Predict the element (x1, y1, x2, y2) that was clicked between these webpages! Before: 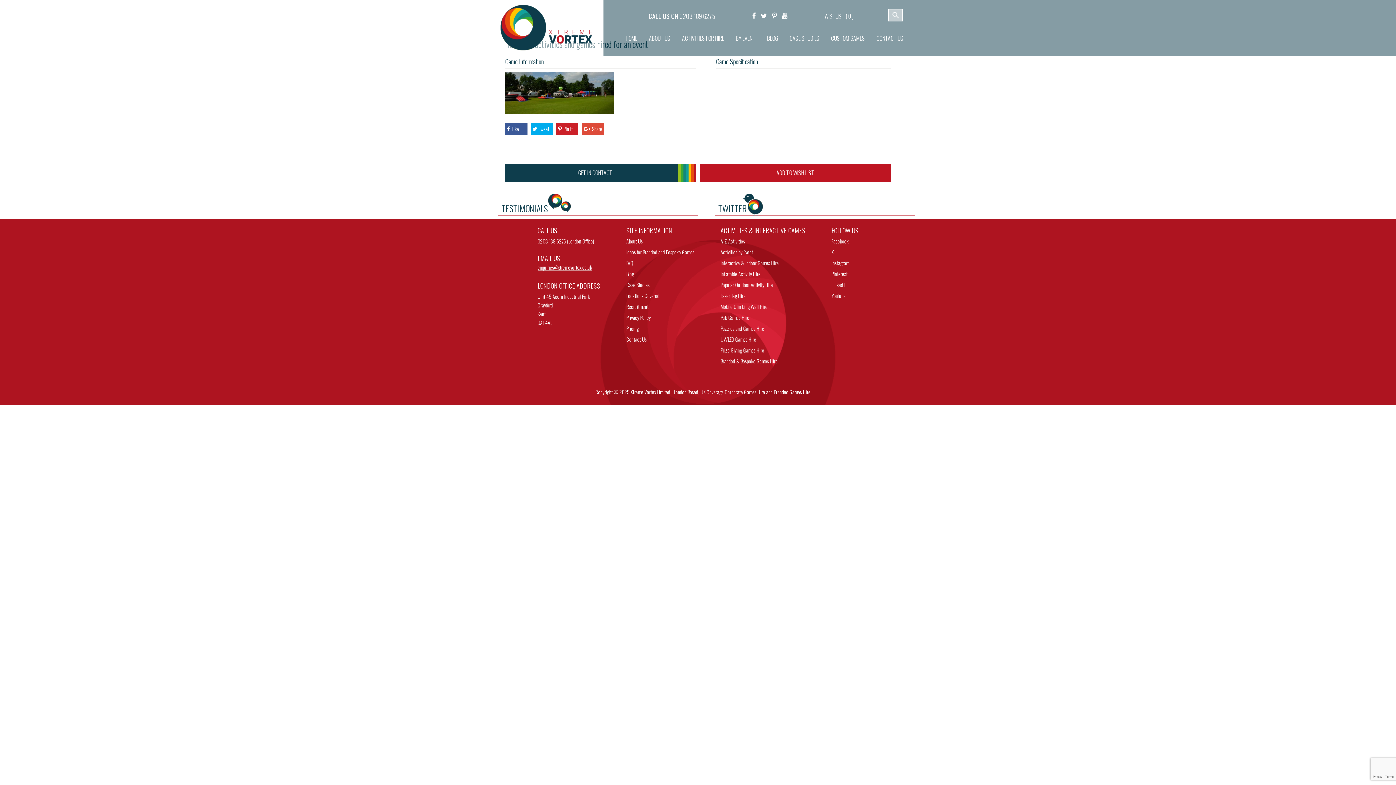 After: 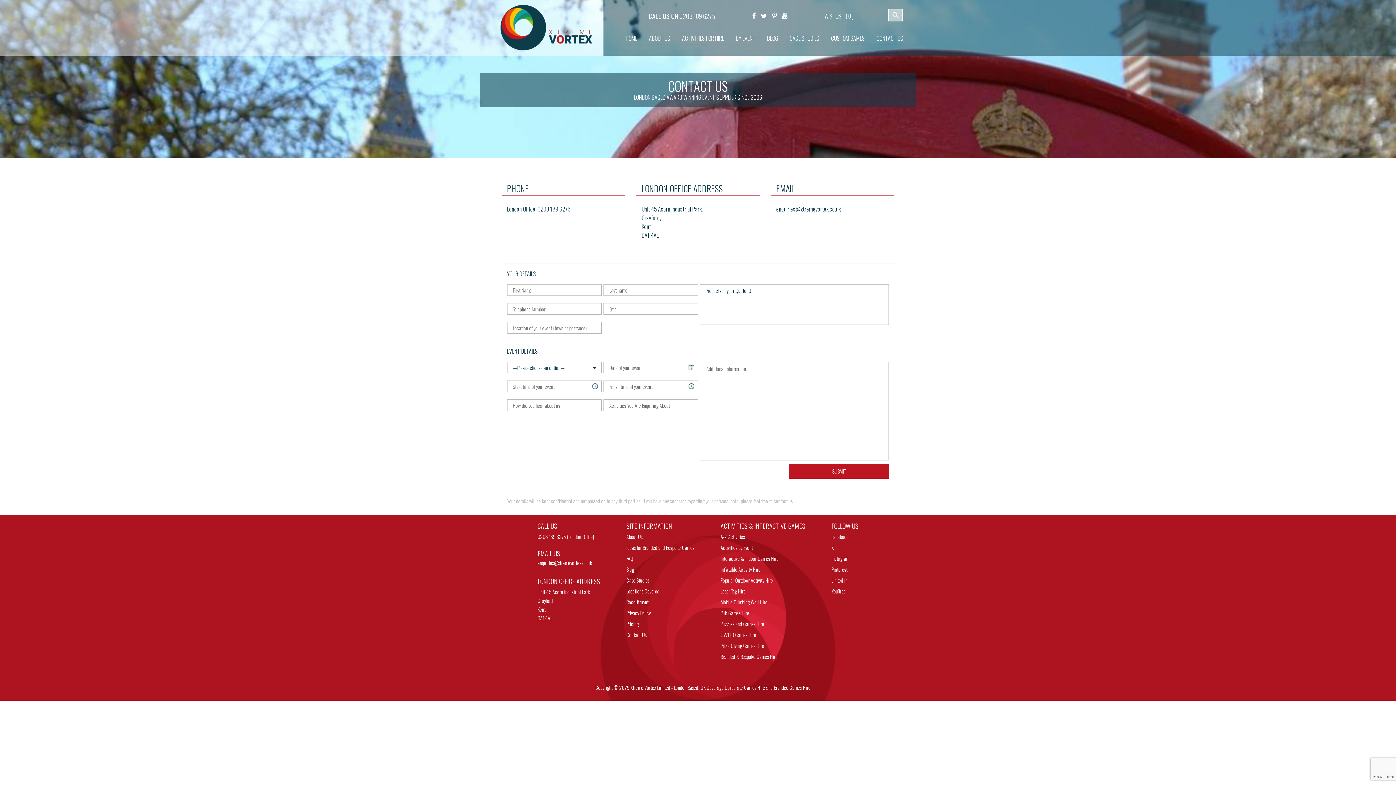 Action: label: Contact Us bbox: (626, 335, 646, 343)